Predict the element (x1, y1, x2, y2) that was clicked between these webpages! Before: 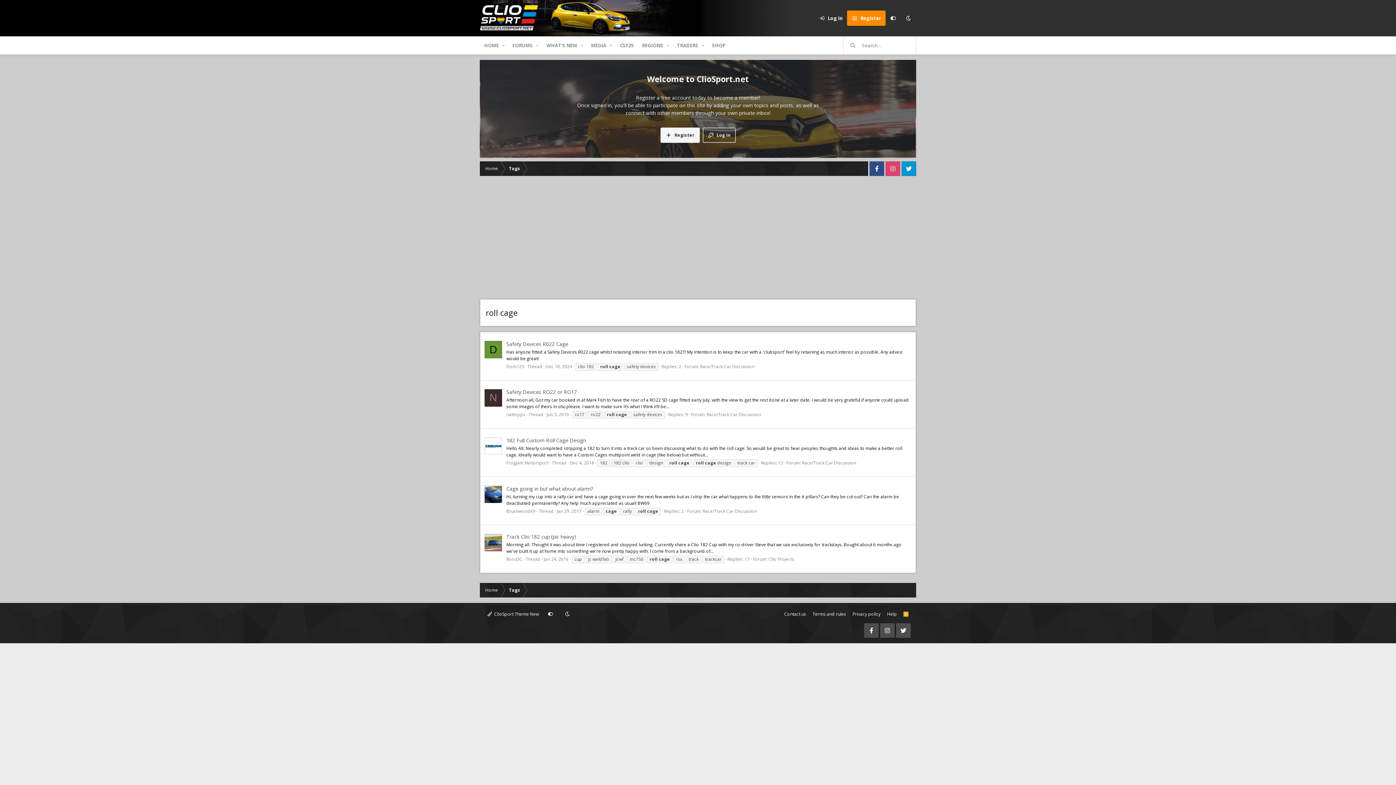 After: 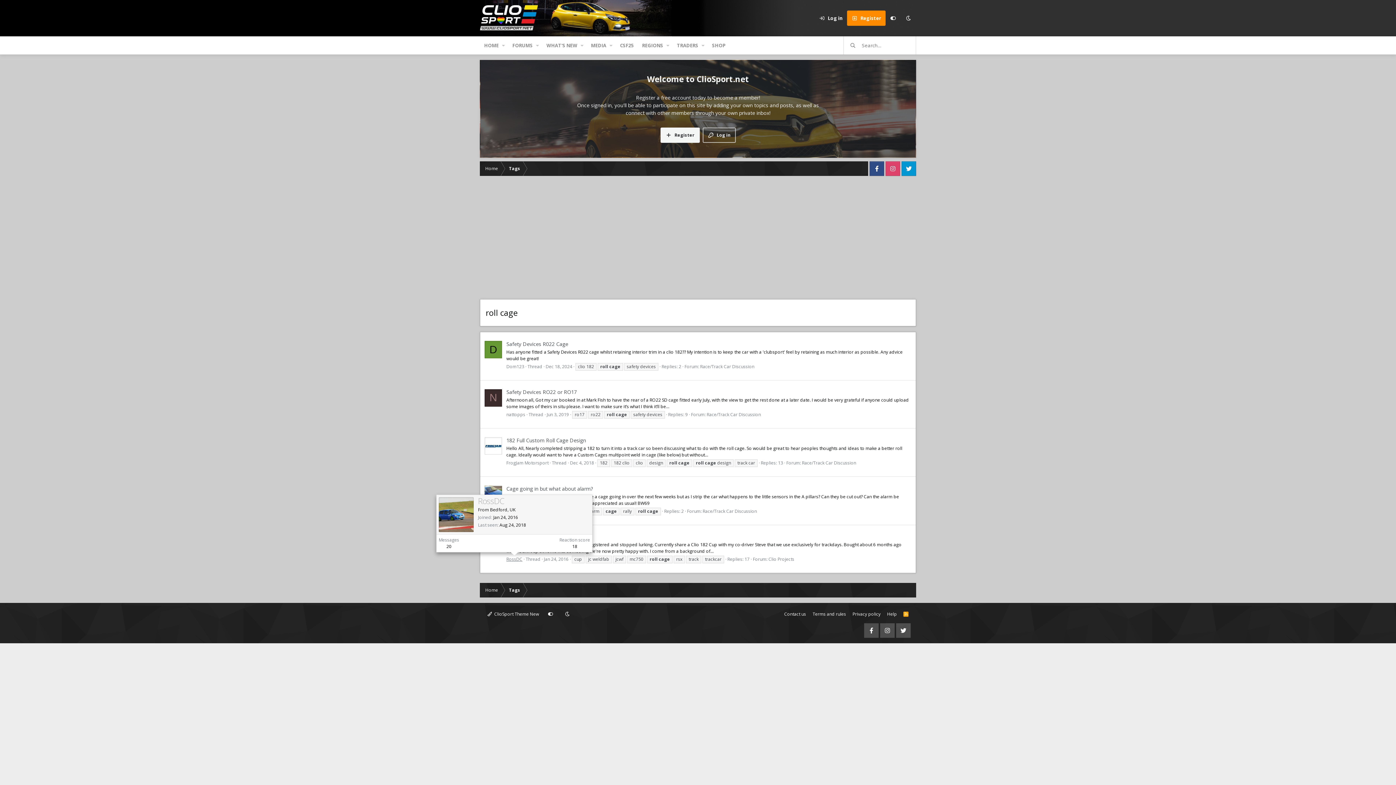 Action: bbox: (506, 556, 522, 562) label: RossDC